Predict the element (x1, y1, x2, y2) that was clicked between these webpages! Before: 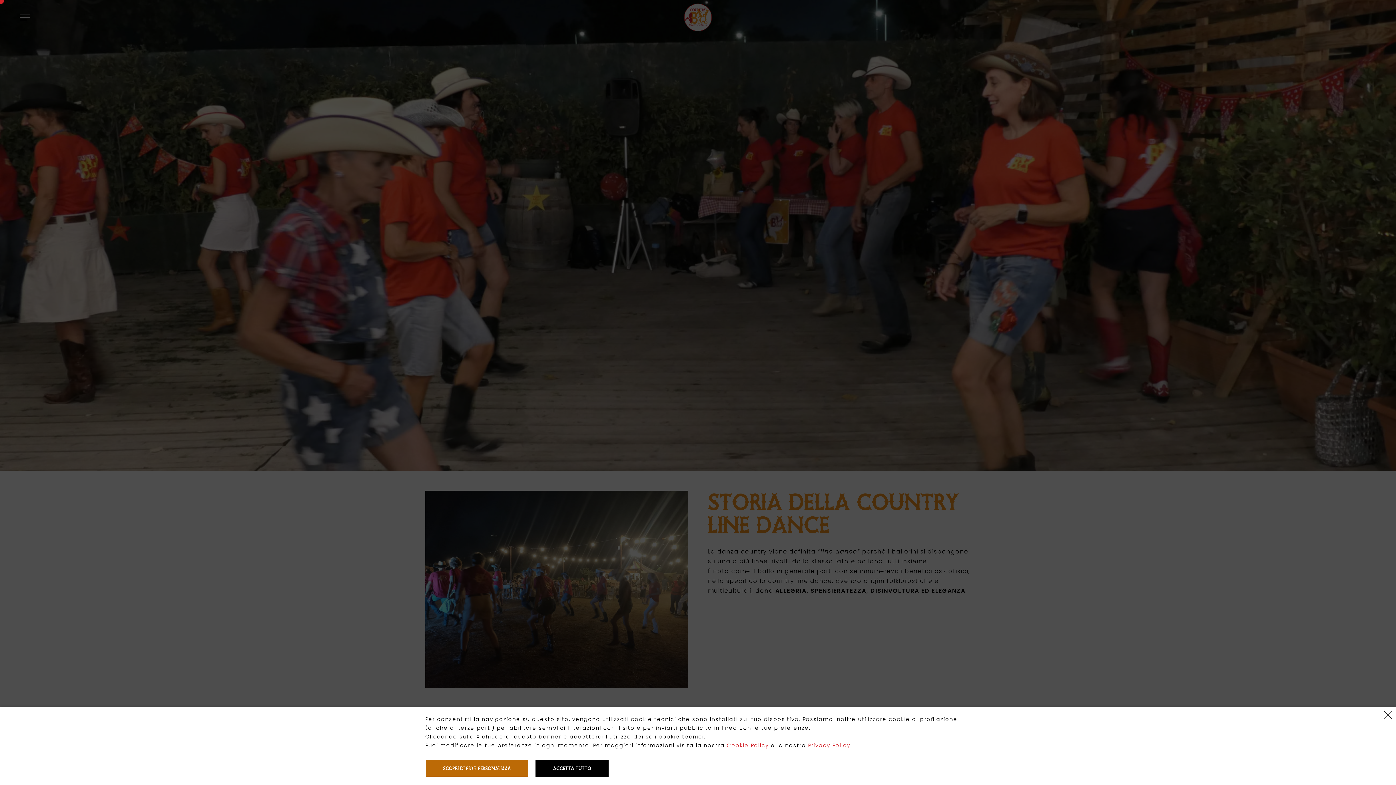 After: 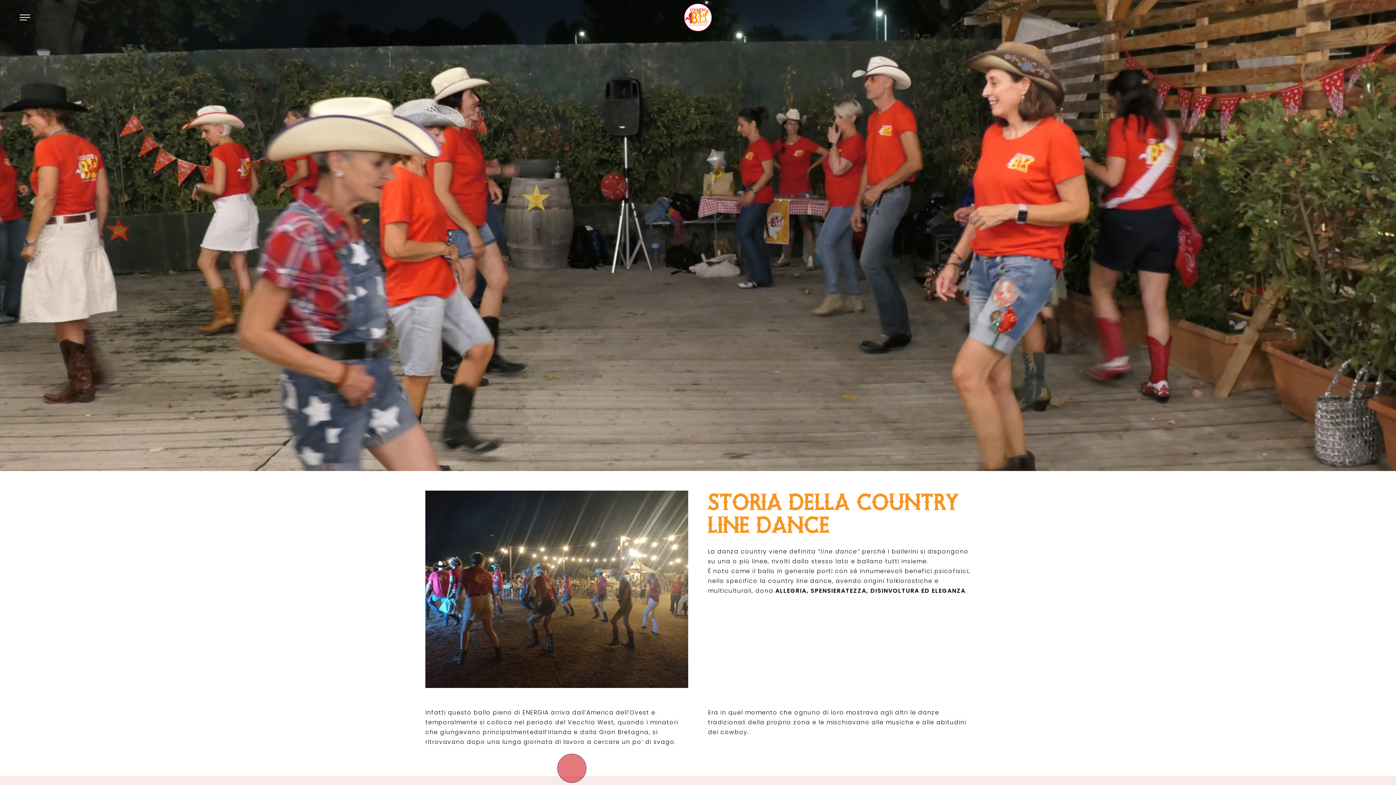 Action: bbox: (535, 760, 609, 777) label: ACCETTA TUTTO